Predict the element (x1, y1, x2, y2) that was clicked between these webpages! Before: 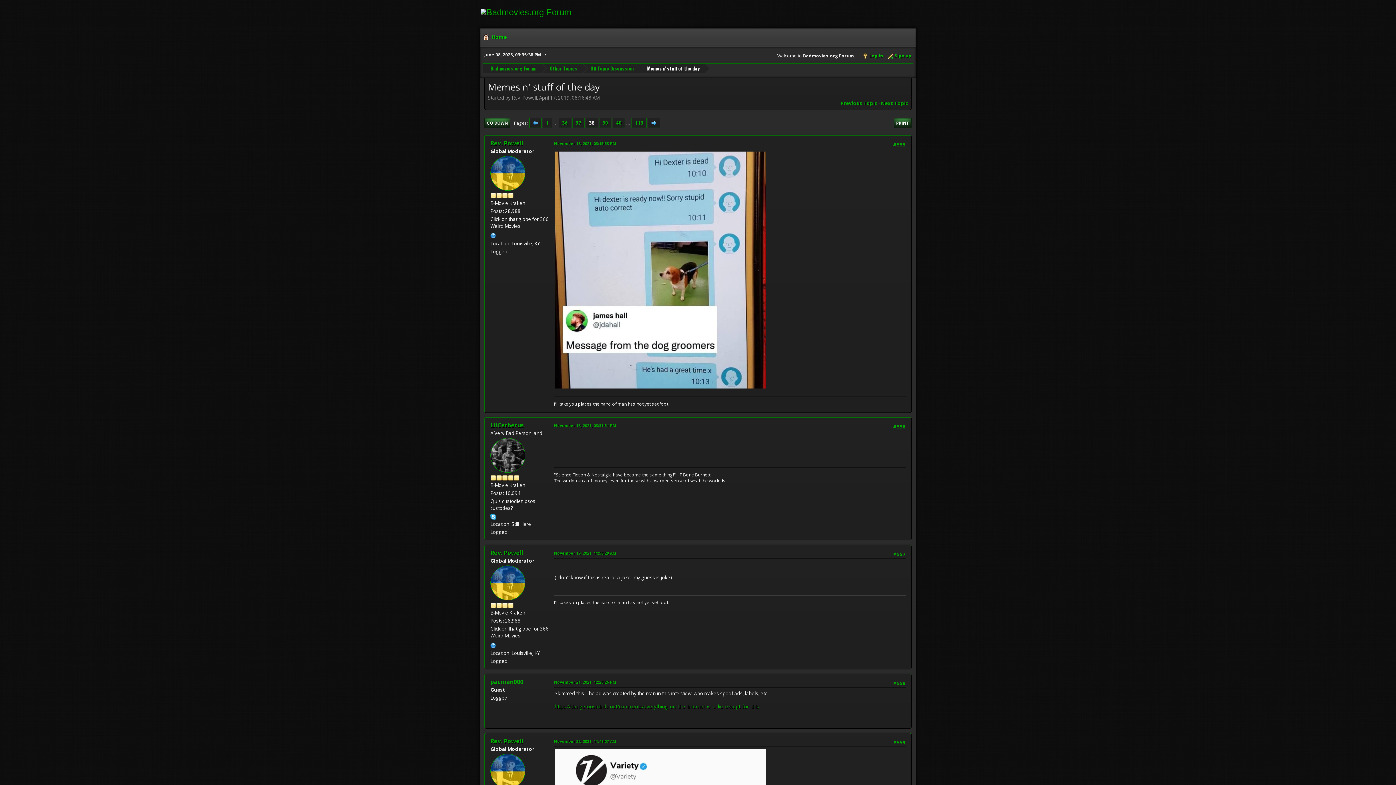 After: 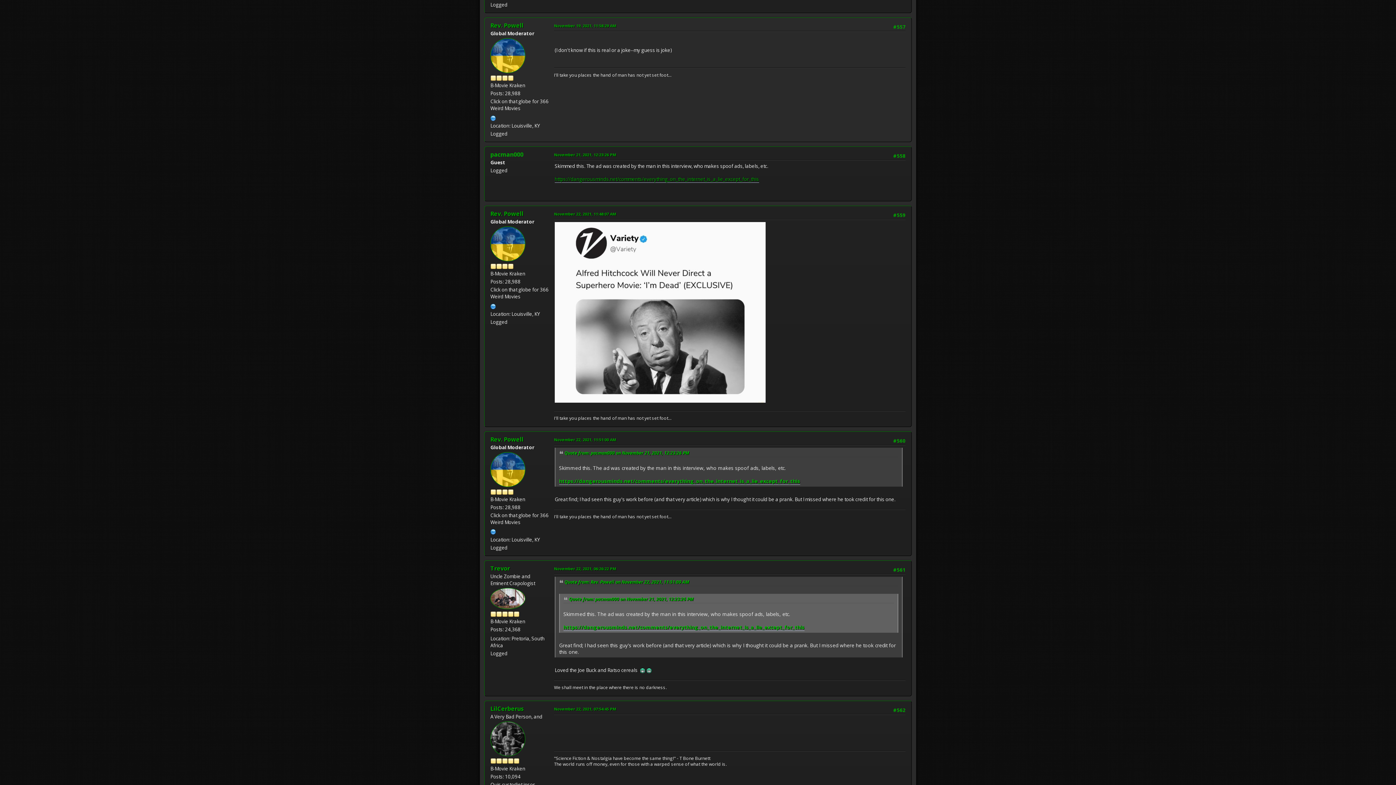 Action: bbox: (554, 550, 616, 556) label: November 19, 2021, 11:58:29 AM